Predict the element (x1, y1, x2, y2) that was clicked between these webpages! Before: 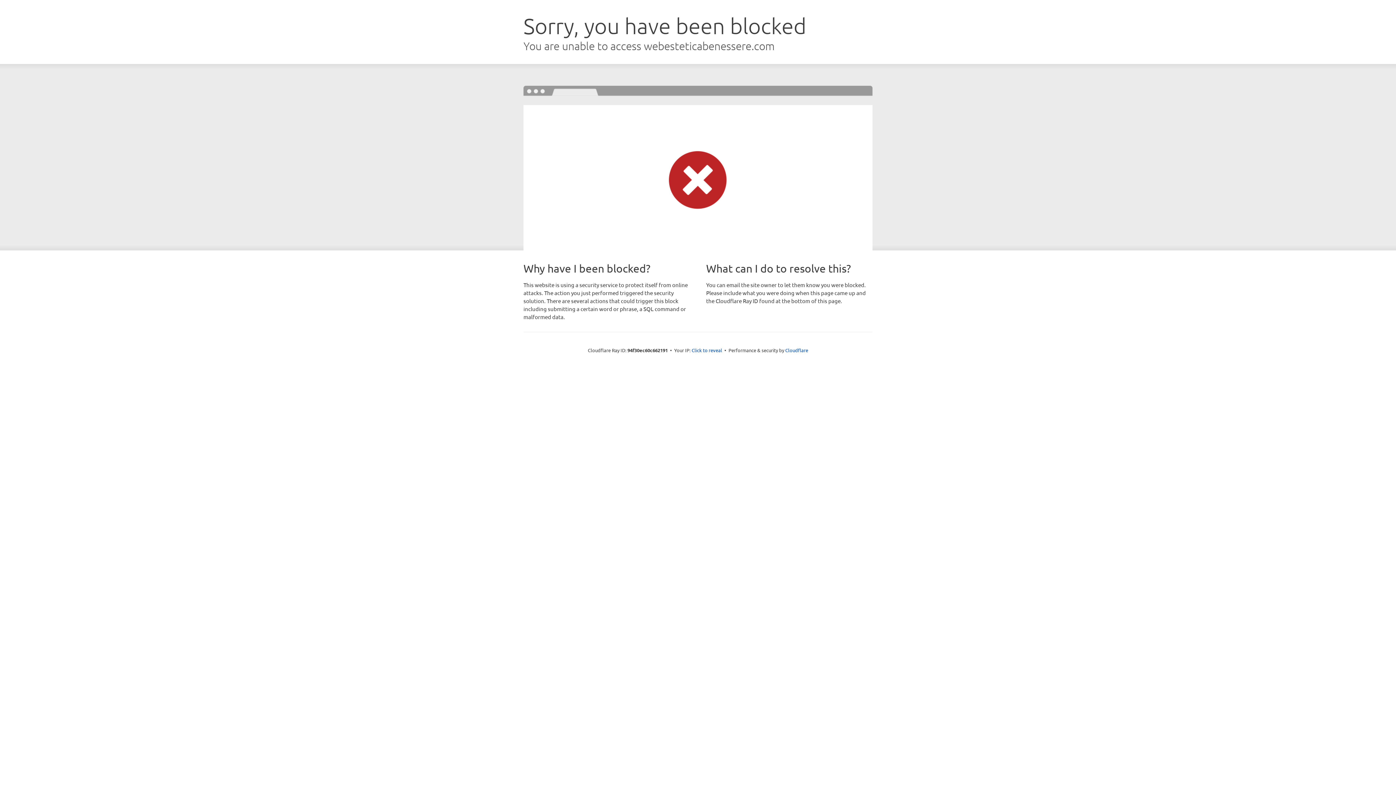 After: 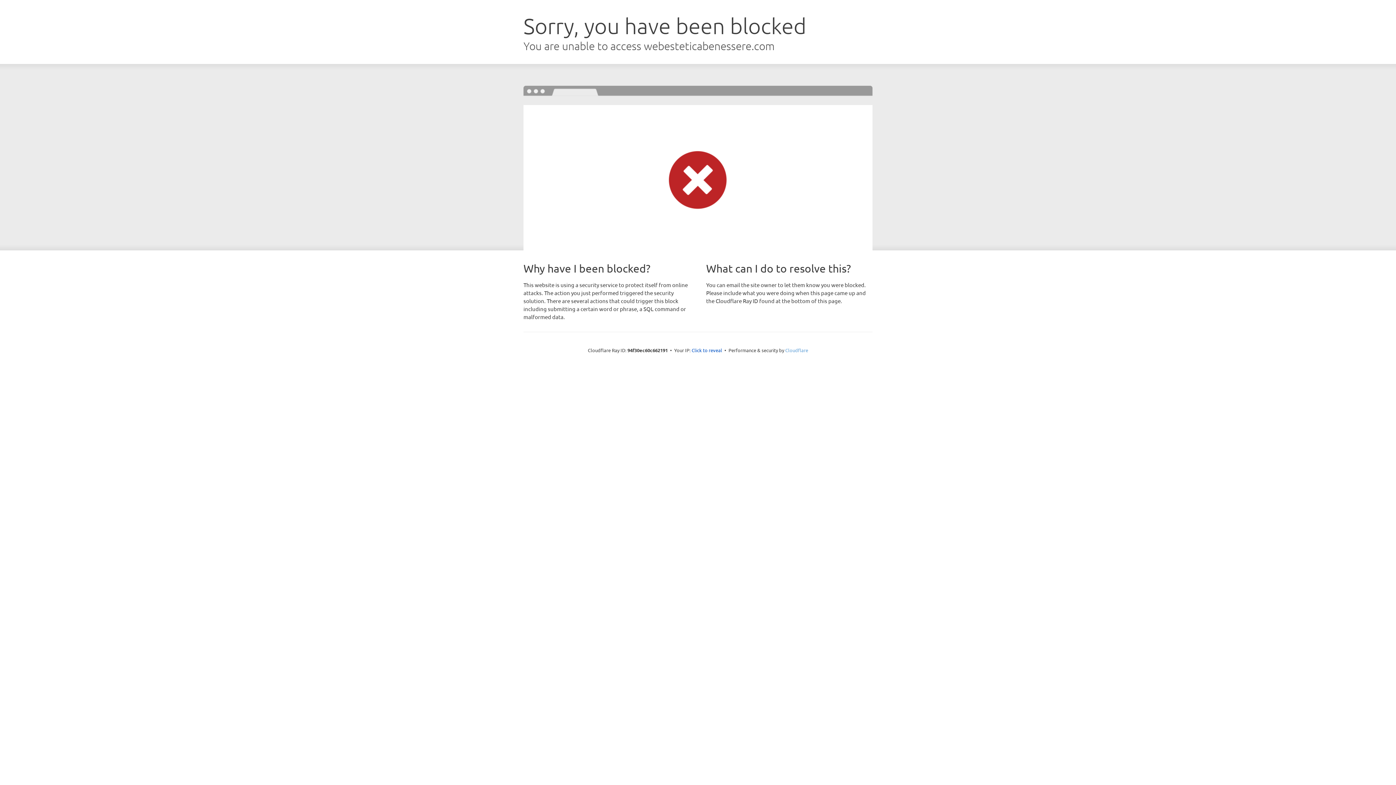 Action: bbox: (785, 347, 808, 353) label: Cloudflare